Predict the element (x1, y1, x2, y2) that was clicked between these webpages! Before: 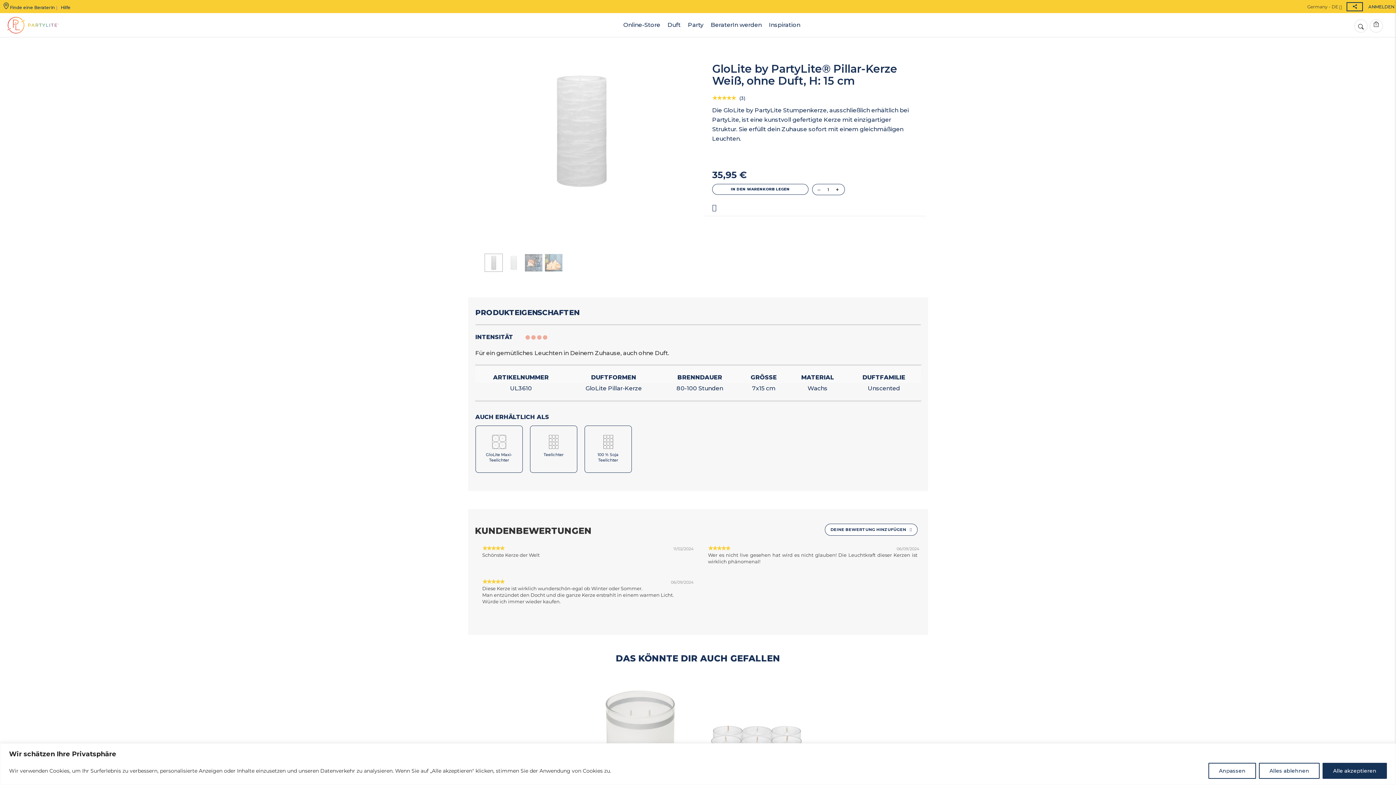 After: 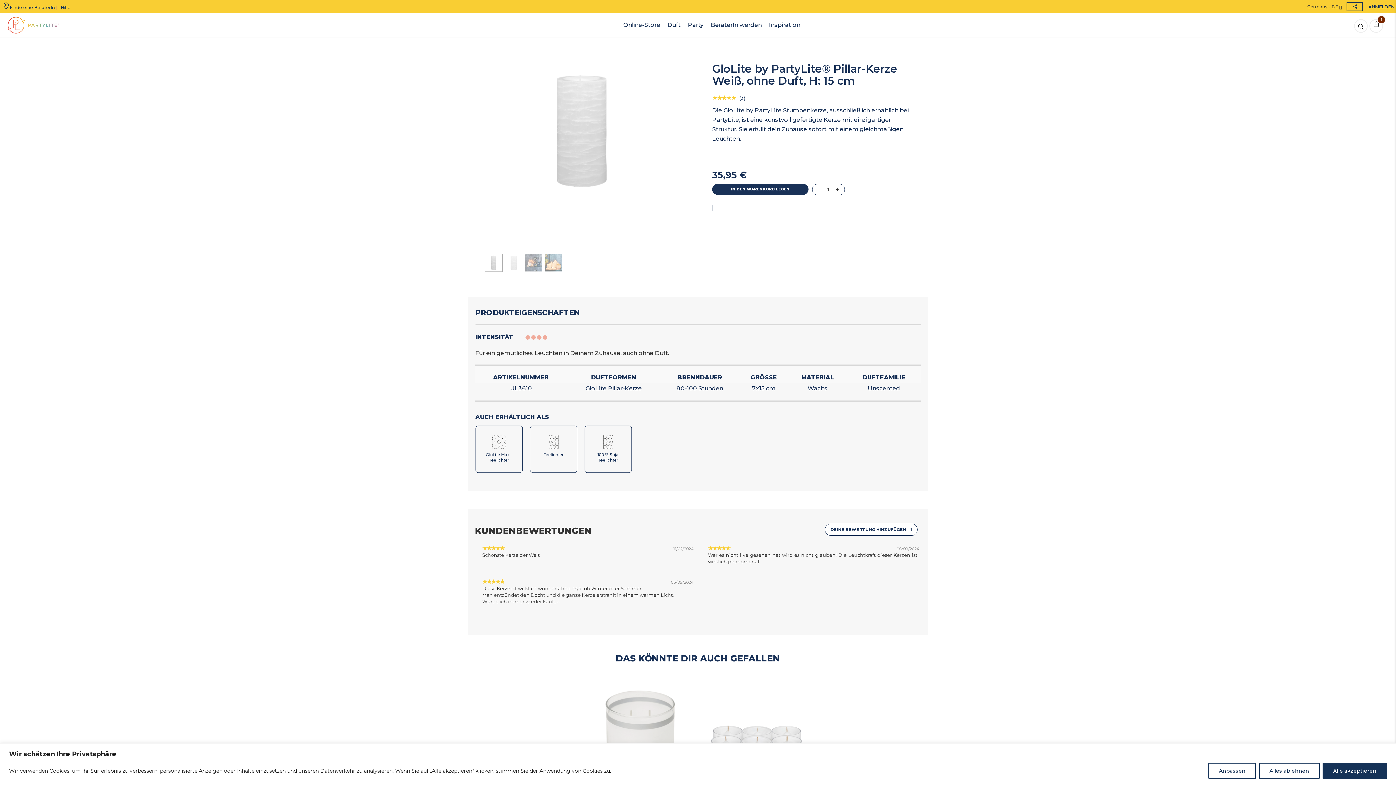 Action: bbox: (712, 184, 808, 194) label: IN DEN WARENKORB LEGEN